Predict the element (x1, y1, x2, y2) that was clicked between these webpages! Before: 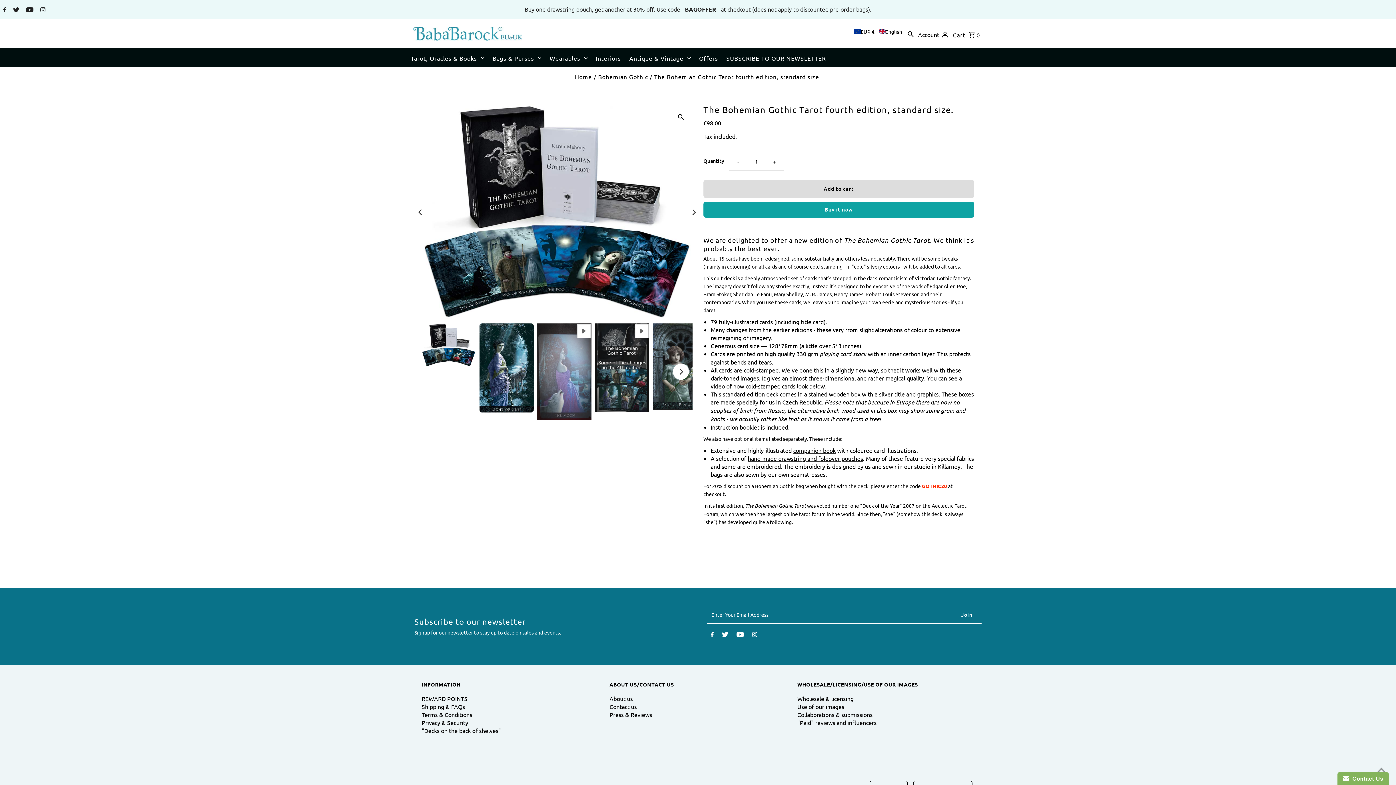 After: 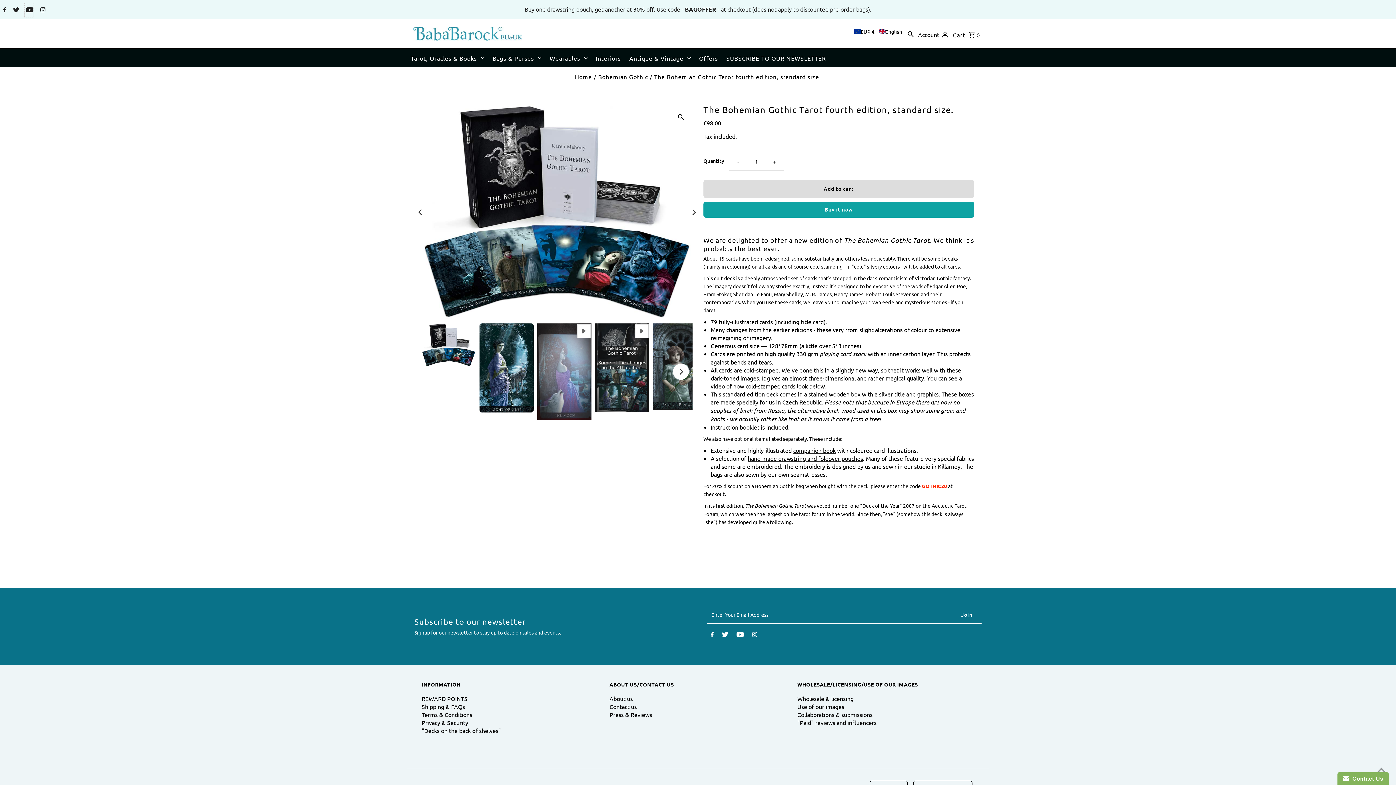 Action: bbox: (24, 2, 33, 17) label: Youtube